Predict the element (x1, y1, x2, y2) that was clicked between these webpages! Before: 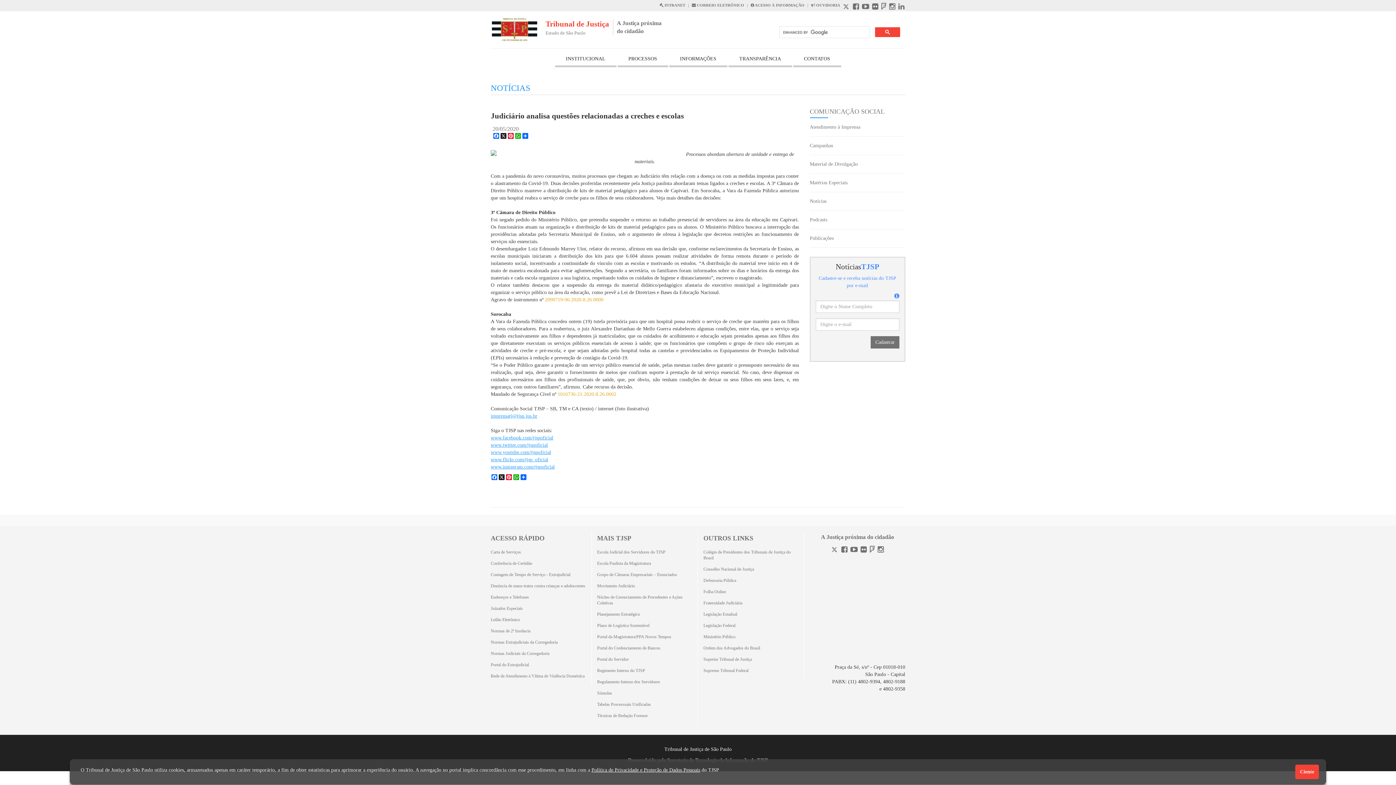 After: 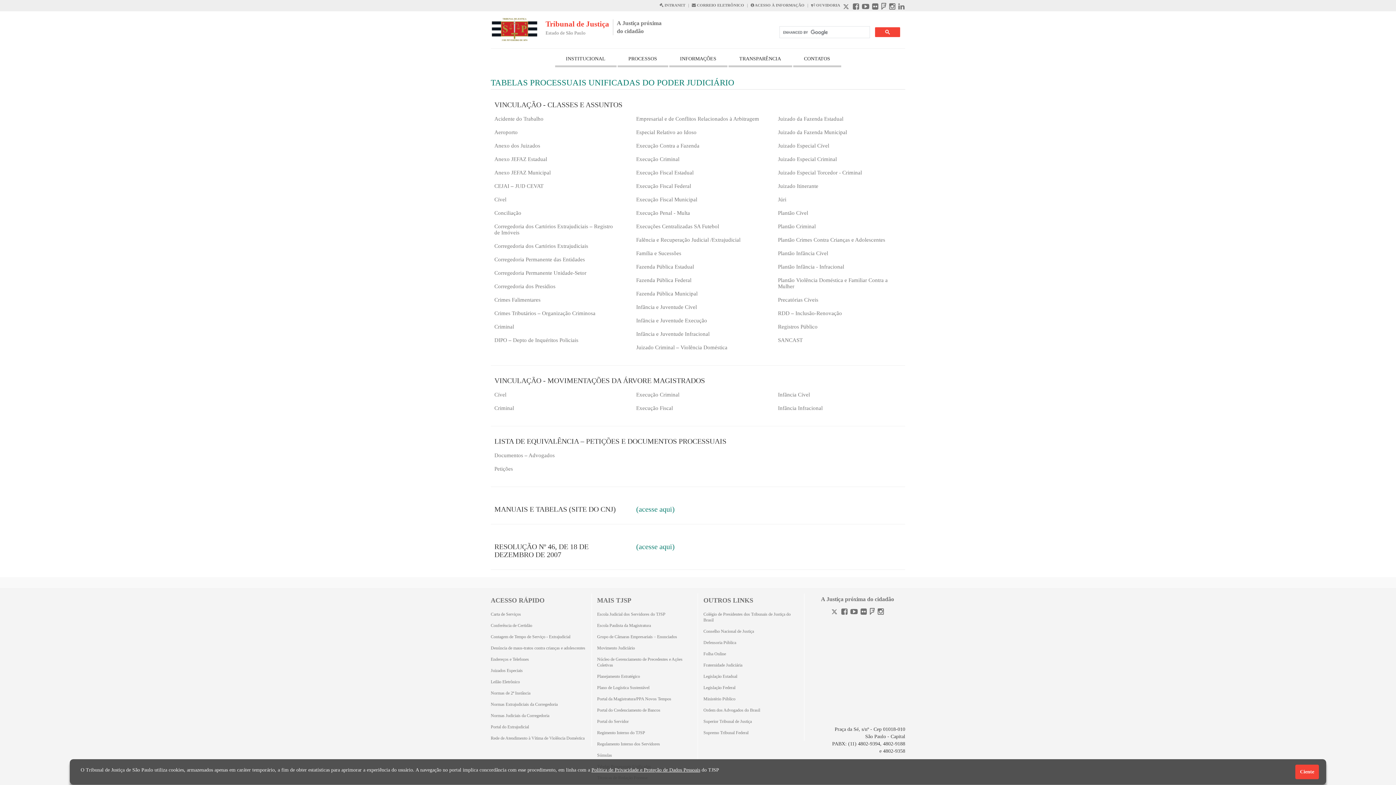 Action: bbox: (597, 701, 692, 707) label: Tabelas Processuais Unificadas